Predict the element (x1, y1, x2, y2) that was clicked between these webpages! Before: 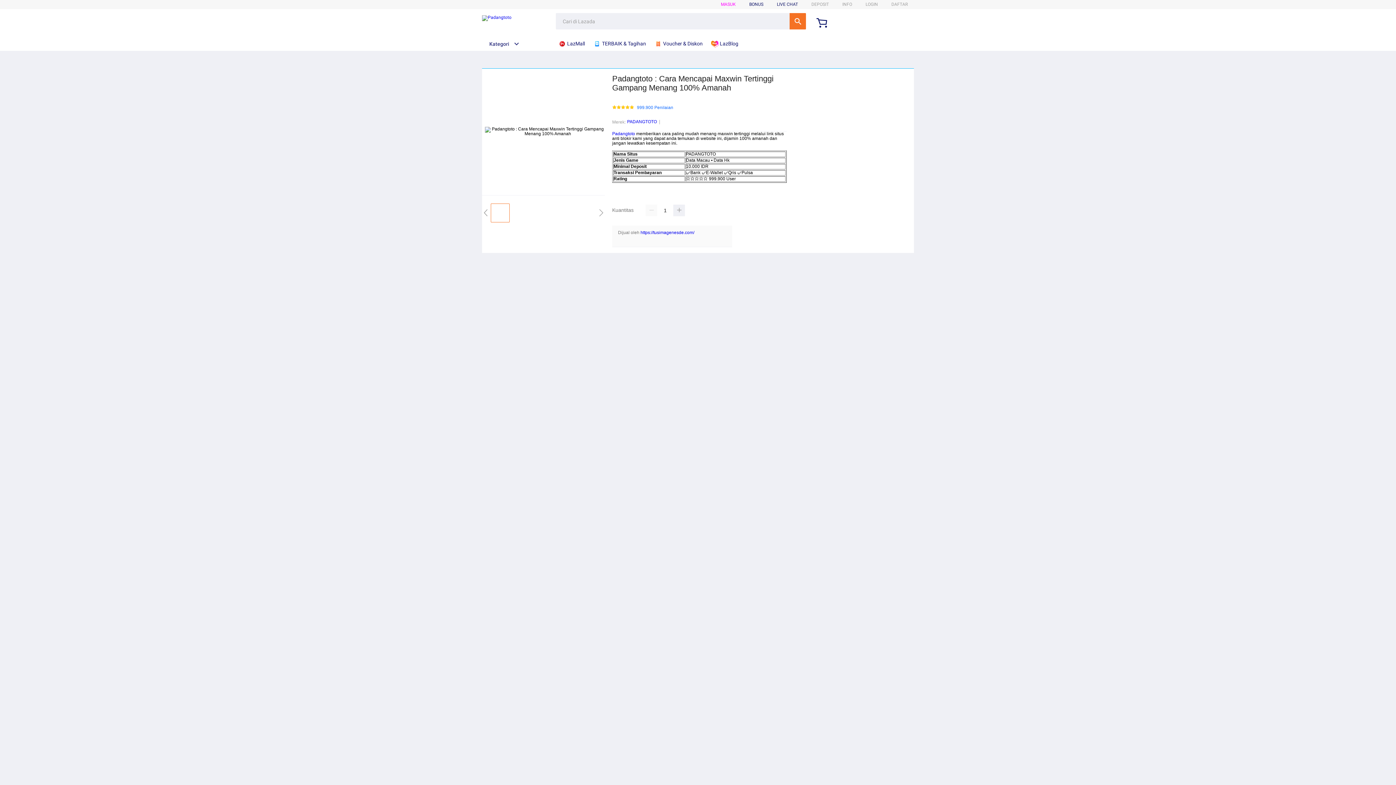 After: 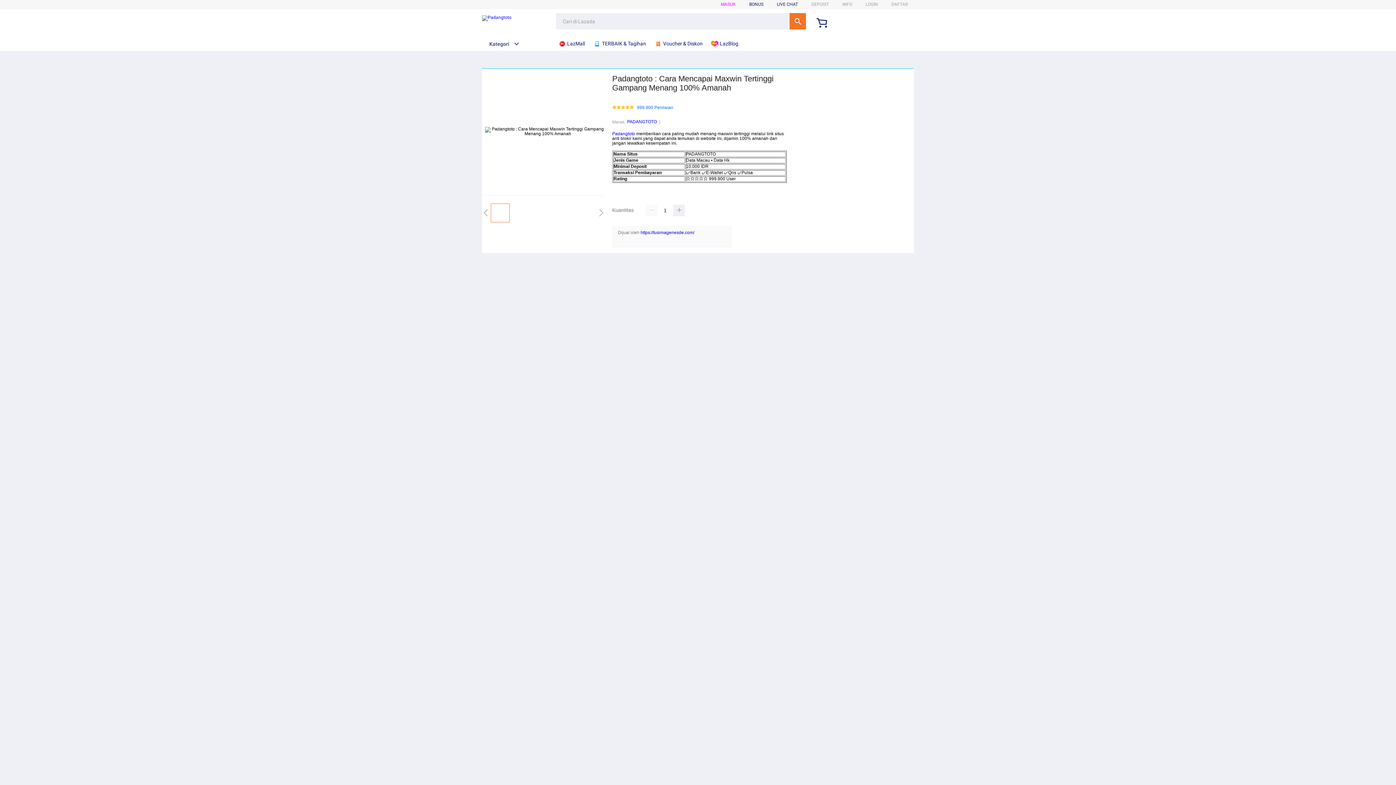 Action: bbox: (640, 230, 694, 235) label: https://tusimagenesde.com/